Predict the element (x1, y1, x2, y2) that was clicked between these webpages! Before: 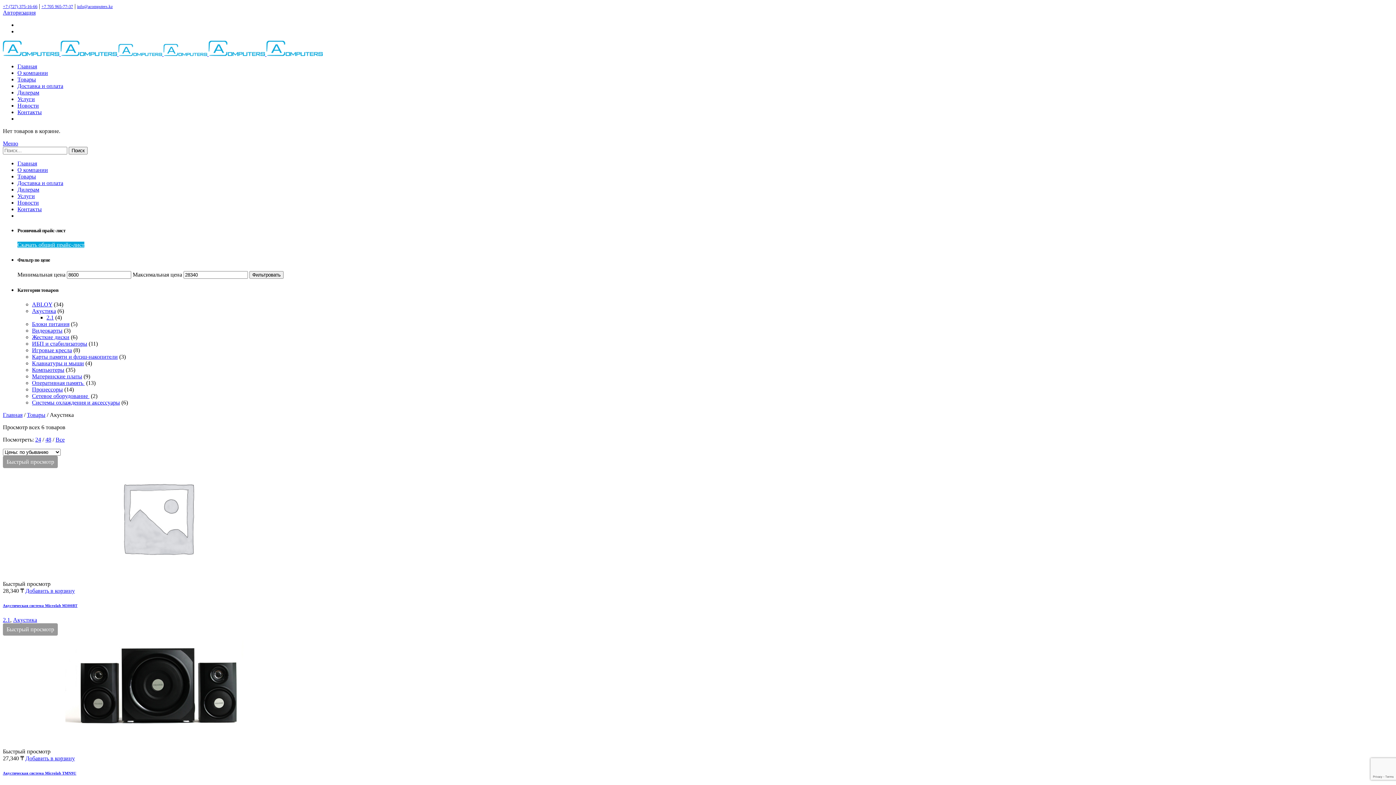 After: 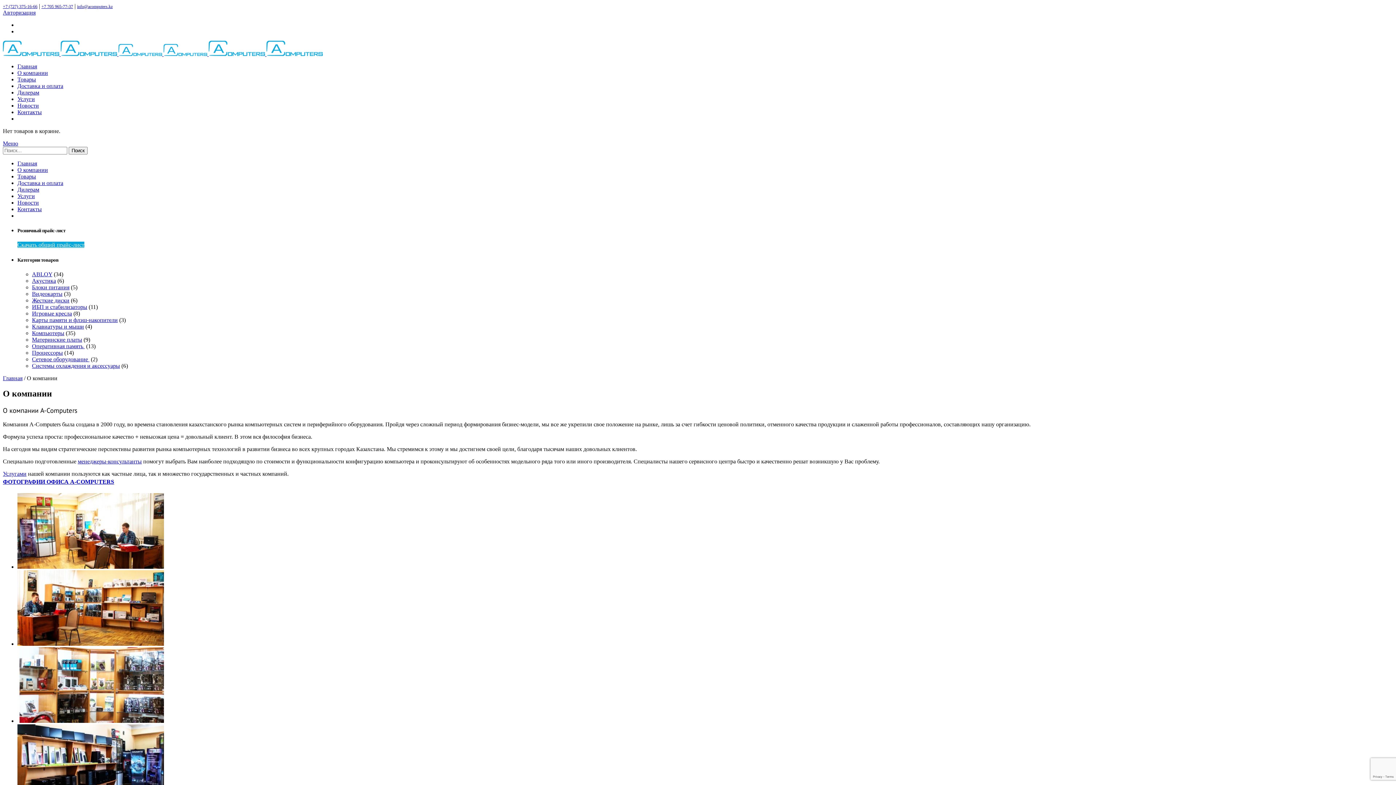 Action: bbox: (17, 69, 48, 76) label: О компании